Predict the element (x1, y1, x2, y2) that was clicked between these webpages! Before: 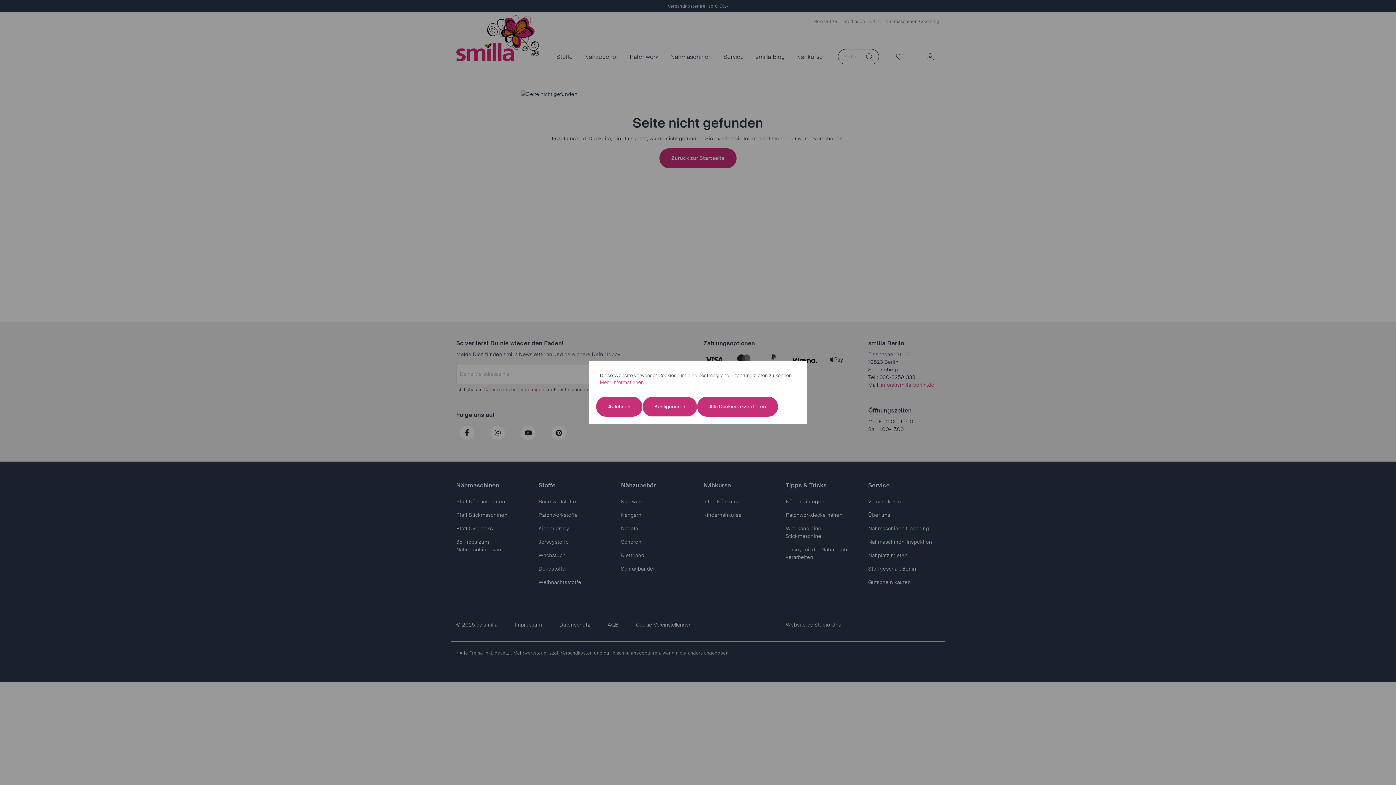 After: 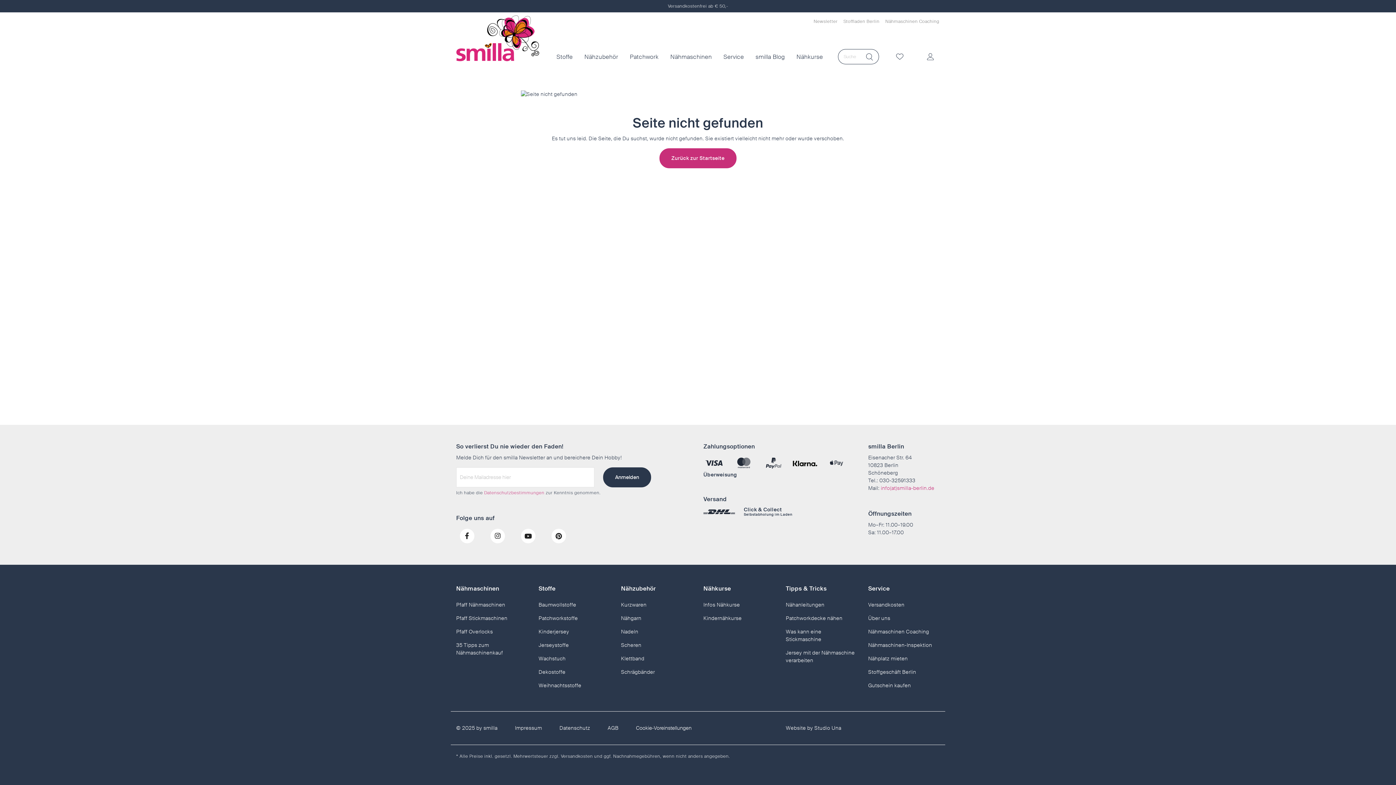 Action: label: Ablehnen bbox: (596, 396, 642, 416)